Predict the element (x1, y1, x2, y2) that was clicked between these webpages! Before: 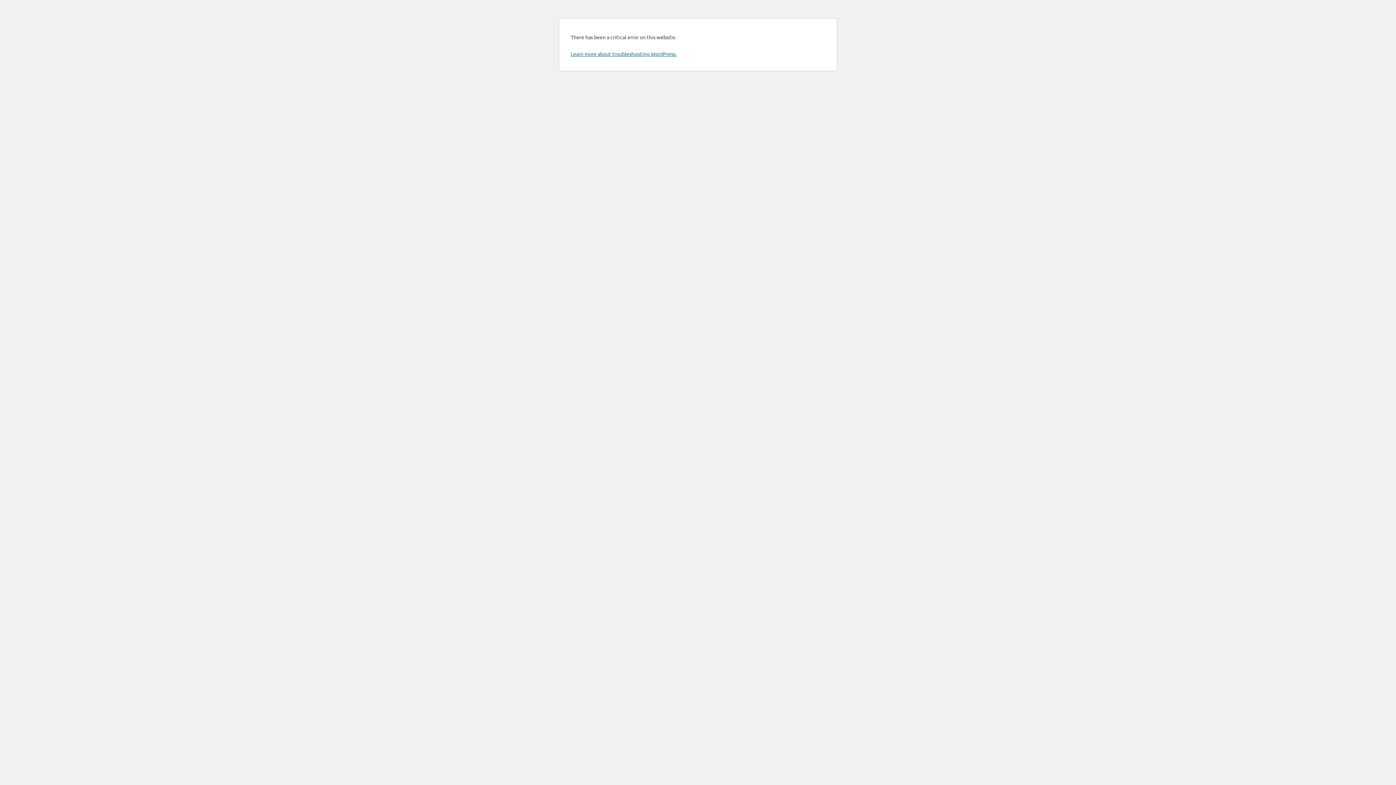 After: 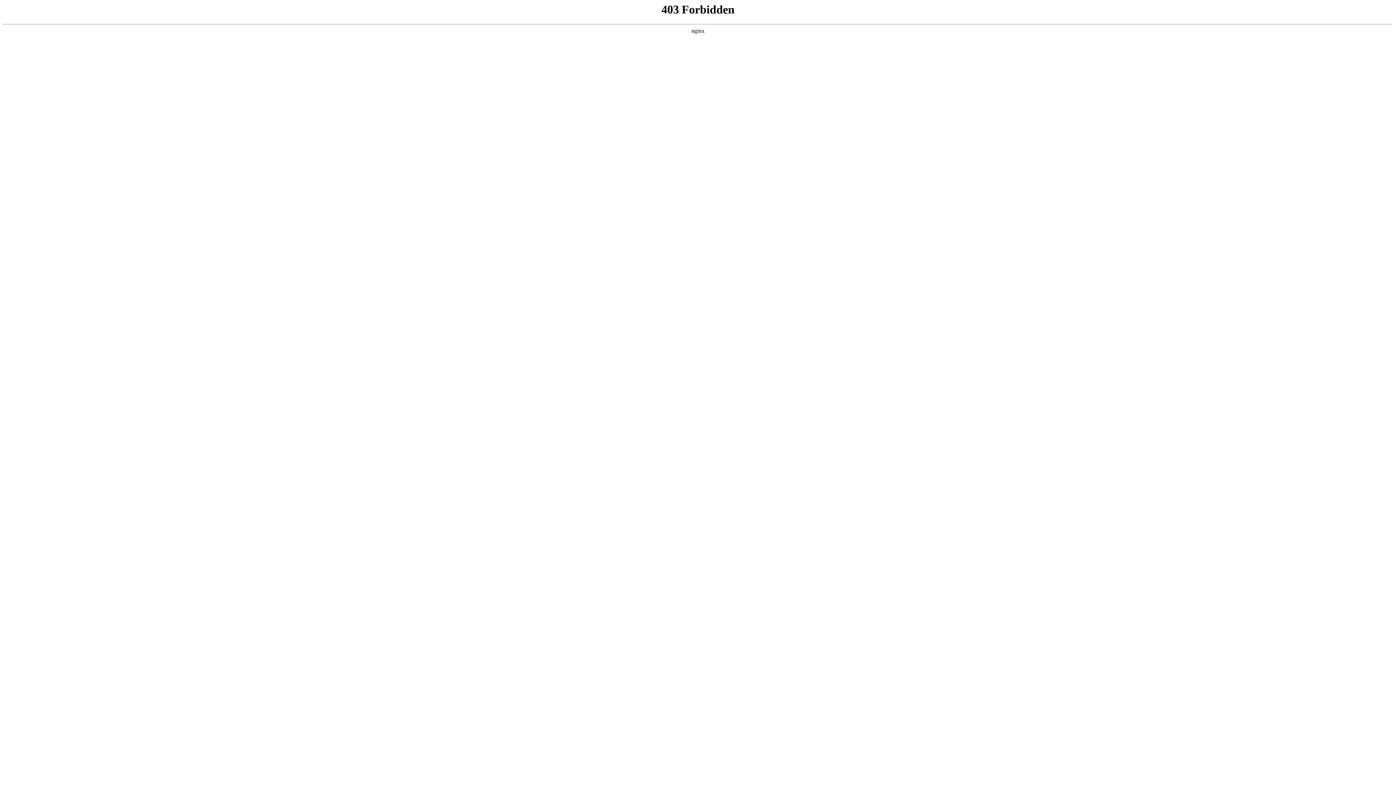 Action: label: Learn more about troubleshooting WordPress. bbox: (570, 50, 676, 57)